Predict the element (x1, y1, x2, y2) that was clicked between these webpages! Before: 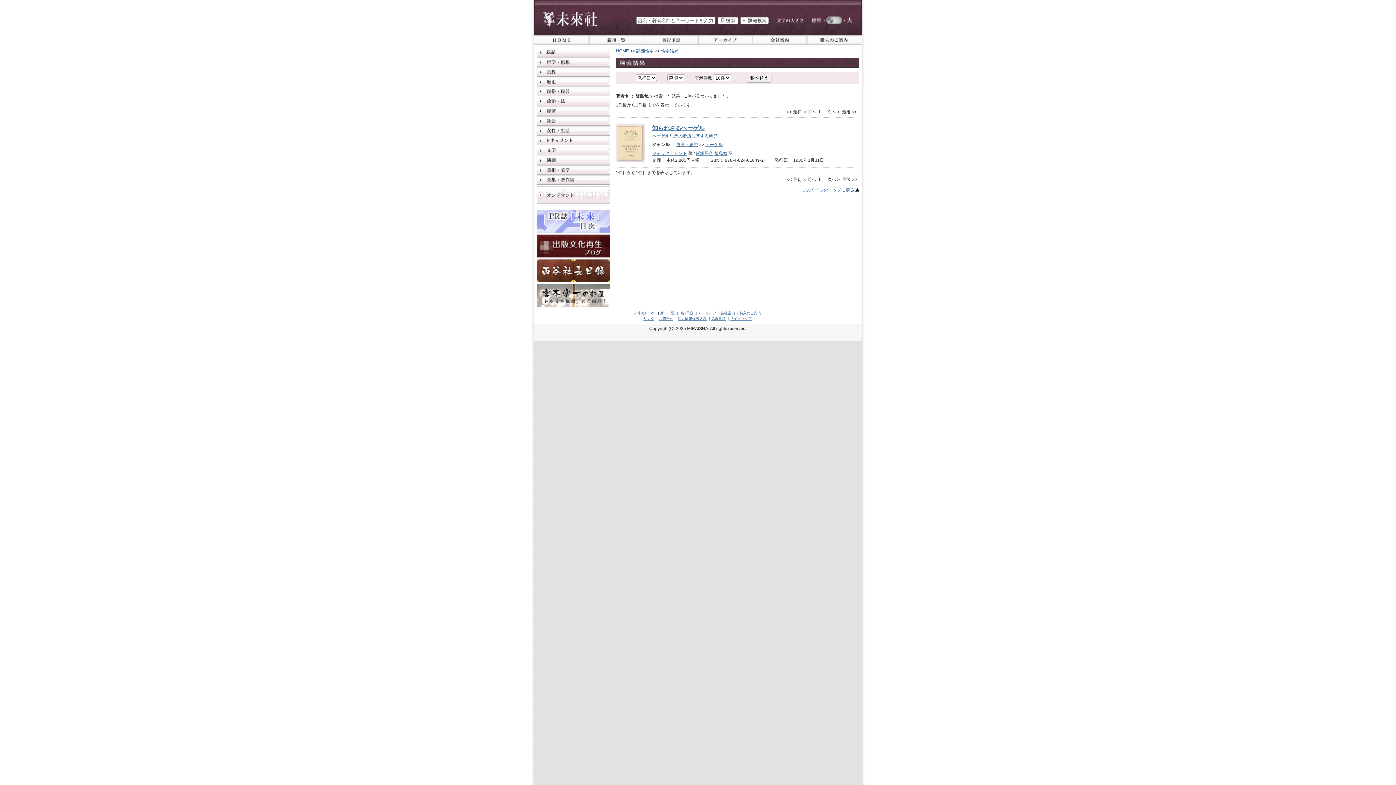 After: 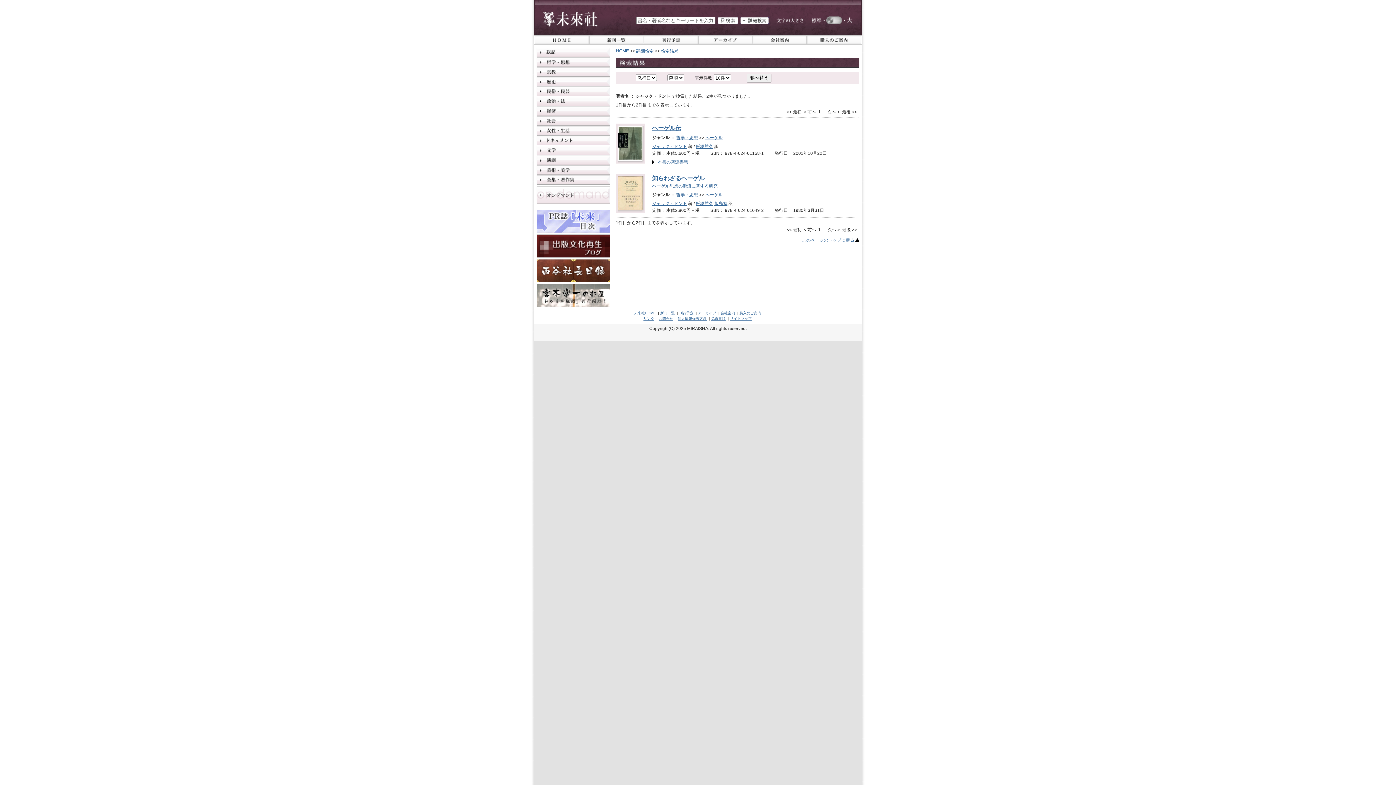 Action: label: ジャック・ドント bbox: (652, 150, 687, 156)